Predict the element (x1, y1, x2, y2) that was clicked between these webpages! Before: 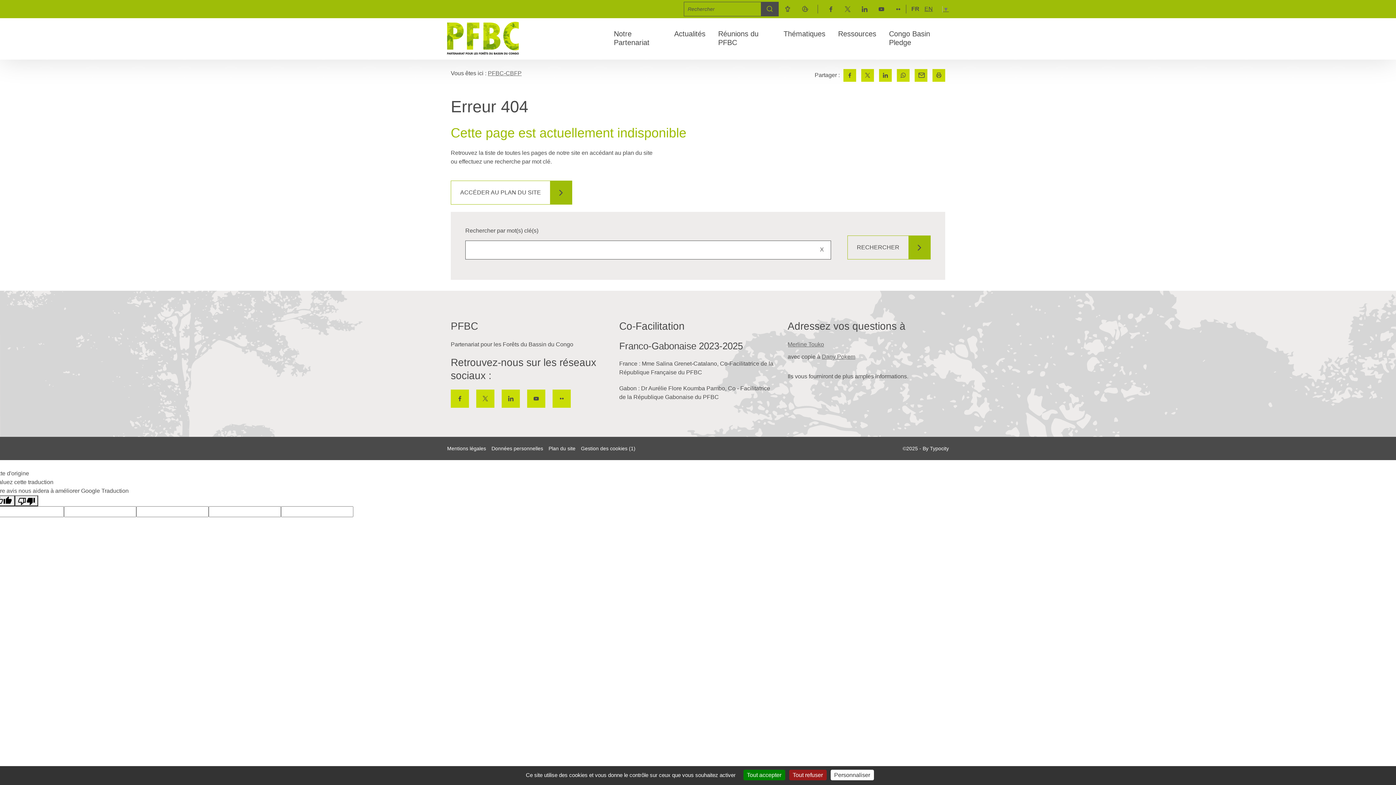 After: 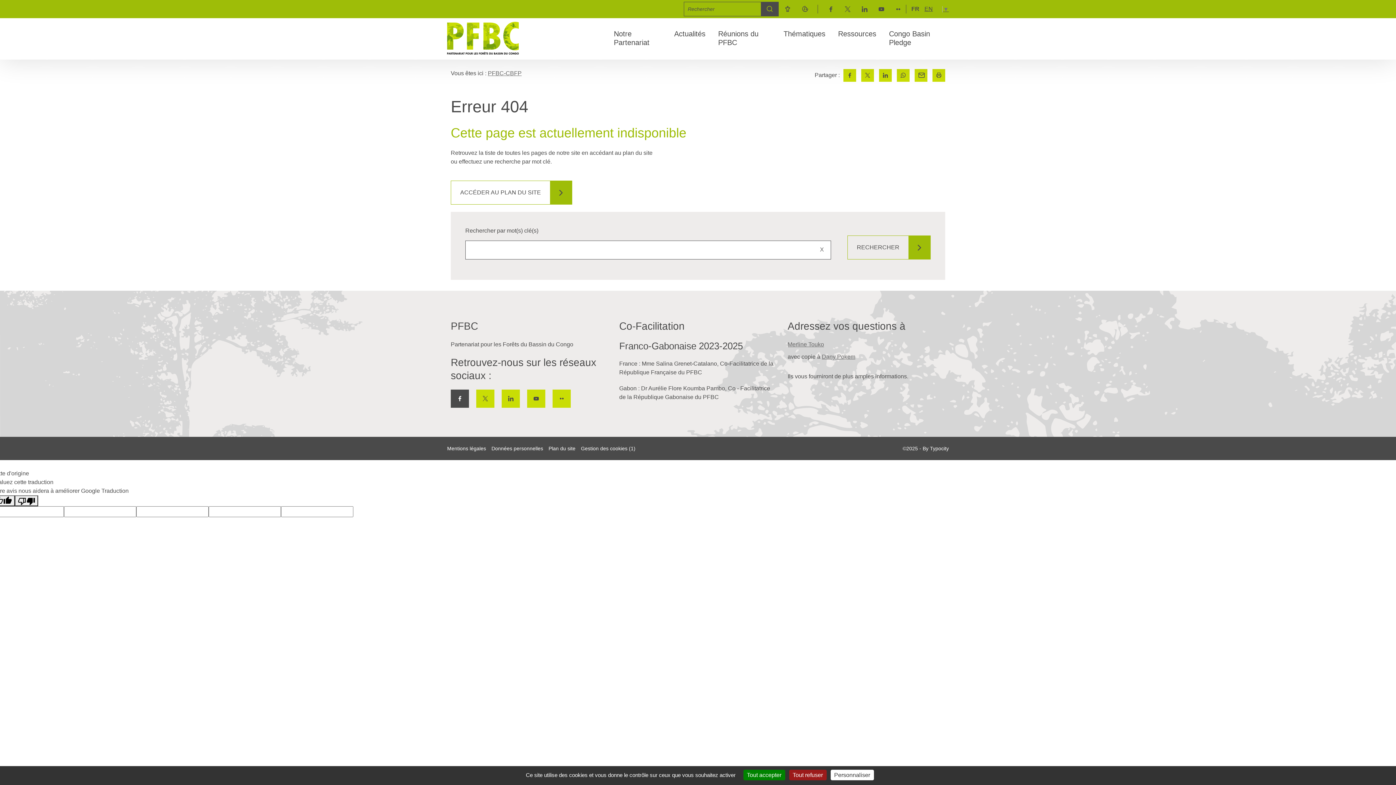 Action: label: Facebook bbox: (456, 394, 463, 403)